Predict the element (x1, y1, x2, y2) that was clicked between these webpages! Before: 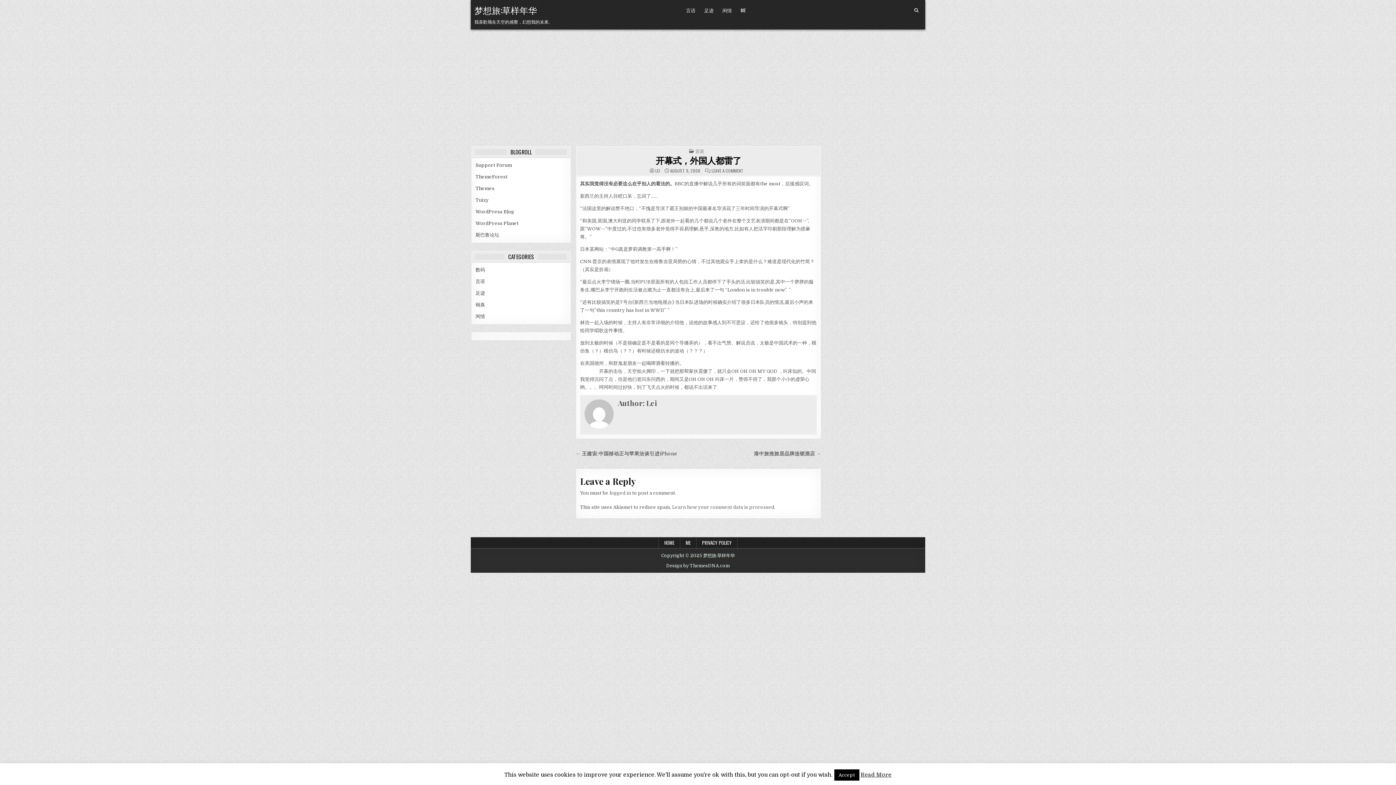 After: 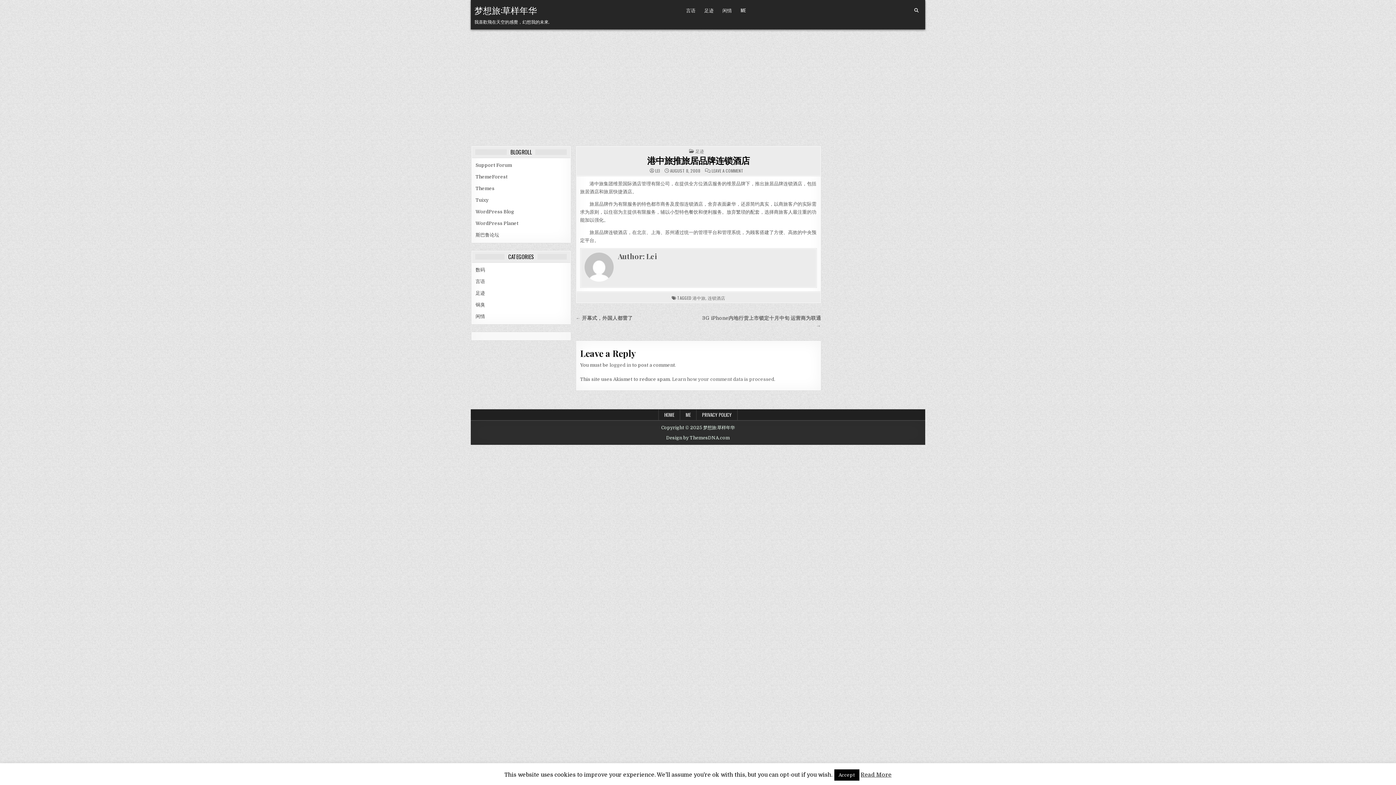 Action: bbox: (754, 451, 821, 456) label: 港中旅推旅居品牌连锁酒店 →